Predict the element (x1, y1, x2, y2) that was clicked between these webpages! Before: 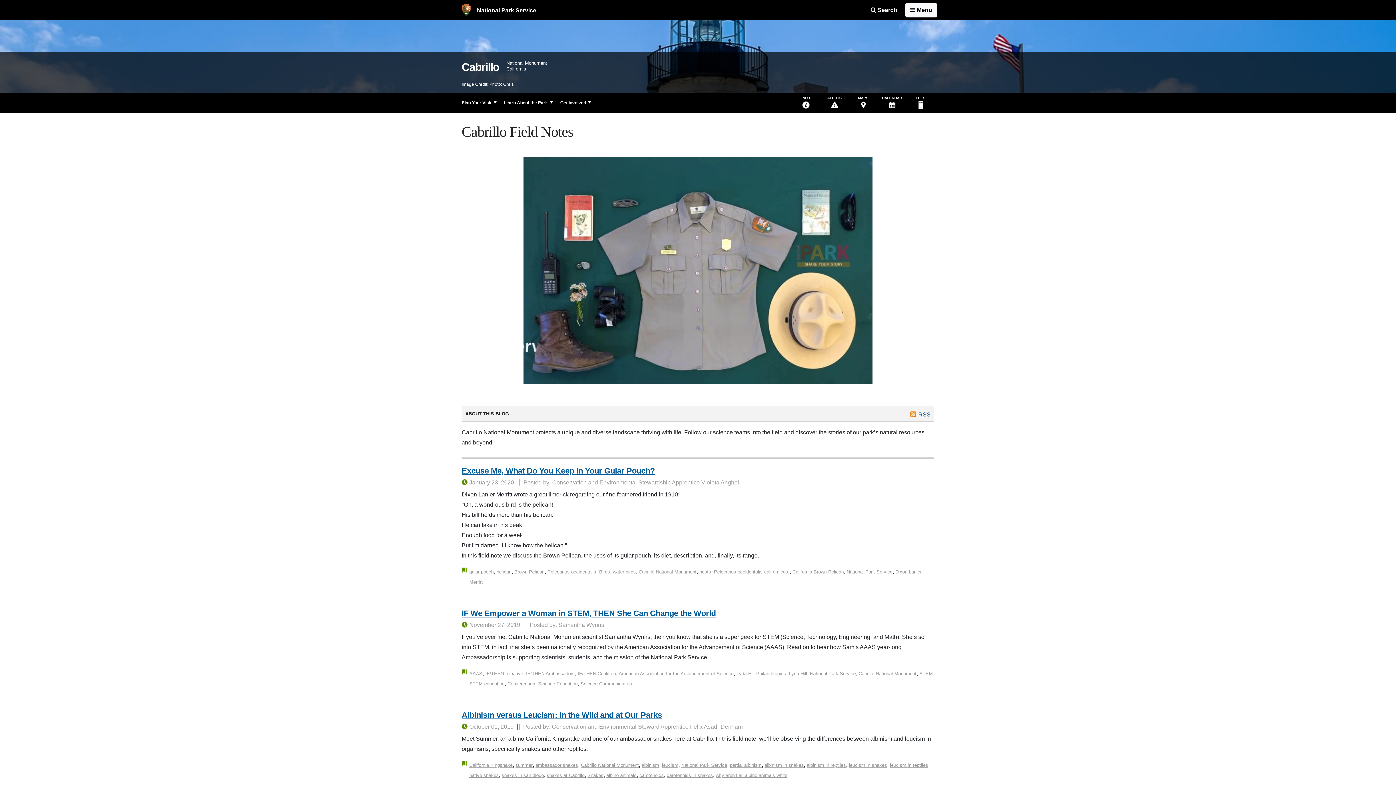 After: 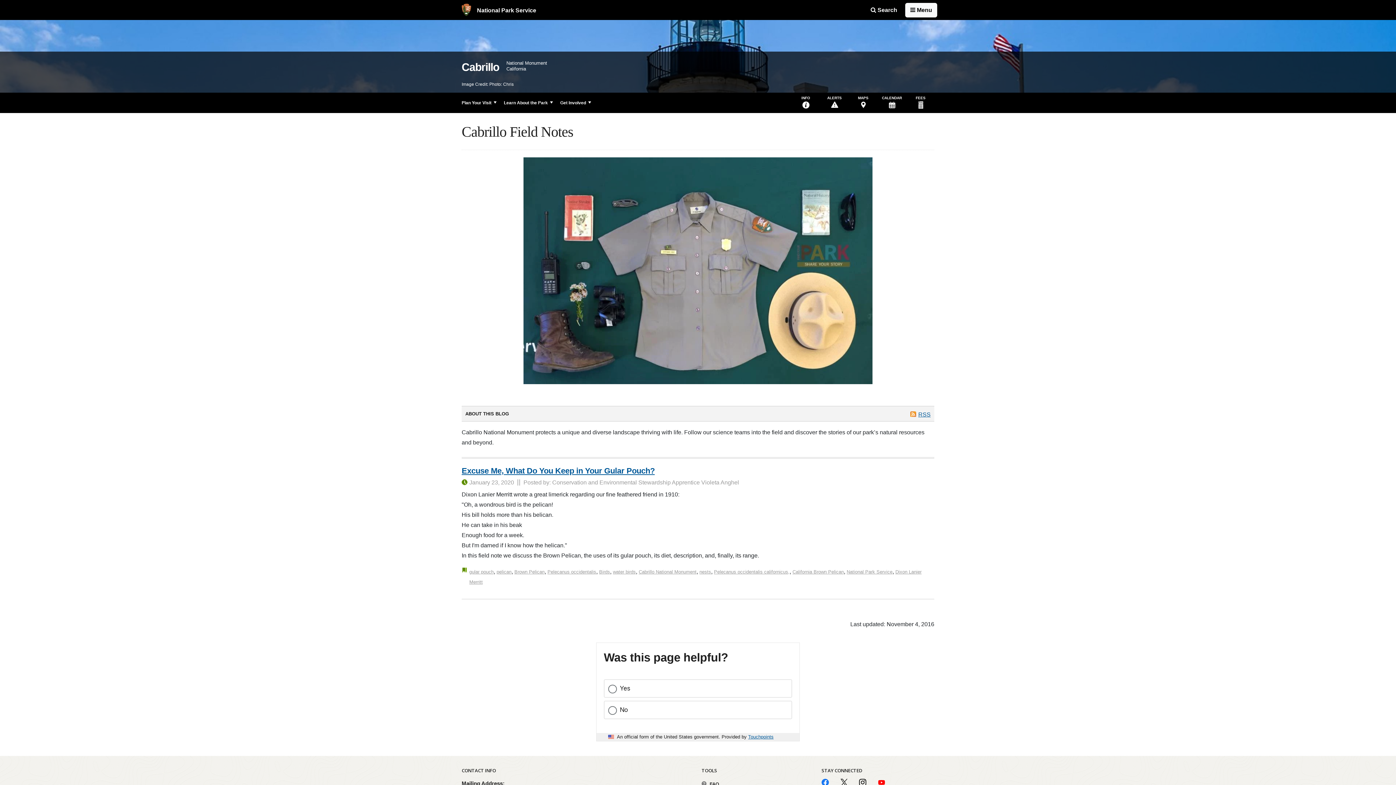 Action: bbox: (496, 569, 511, 574) label: pelican